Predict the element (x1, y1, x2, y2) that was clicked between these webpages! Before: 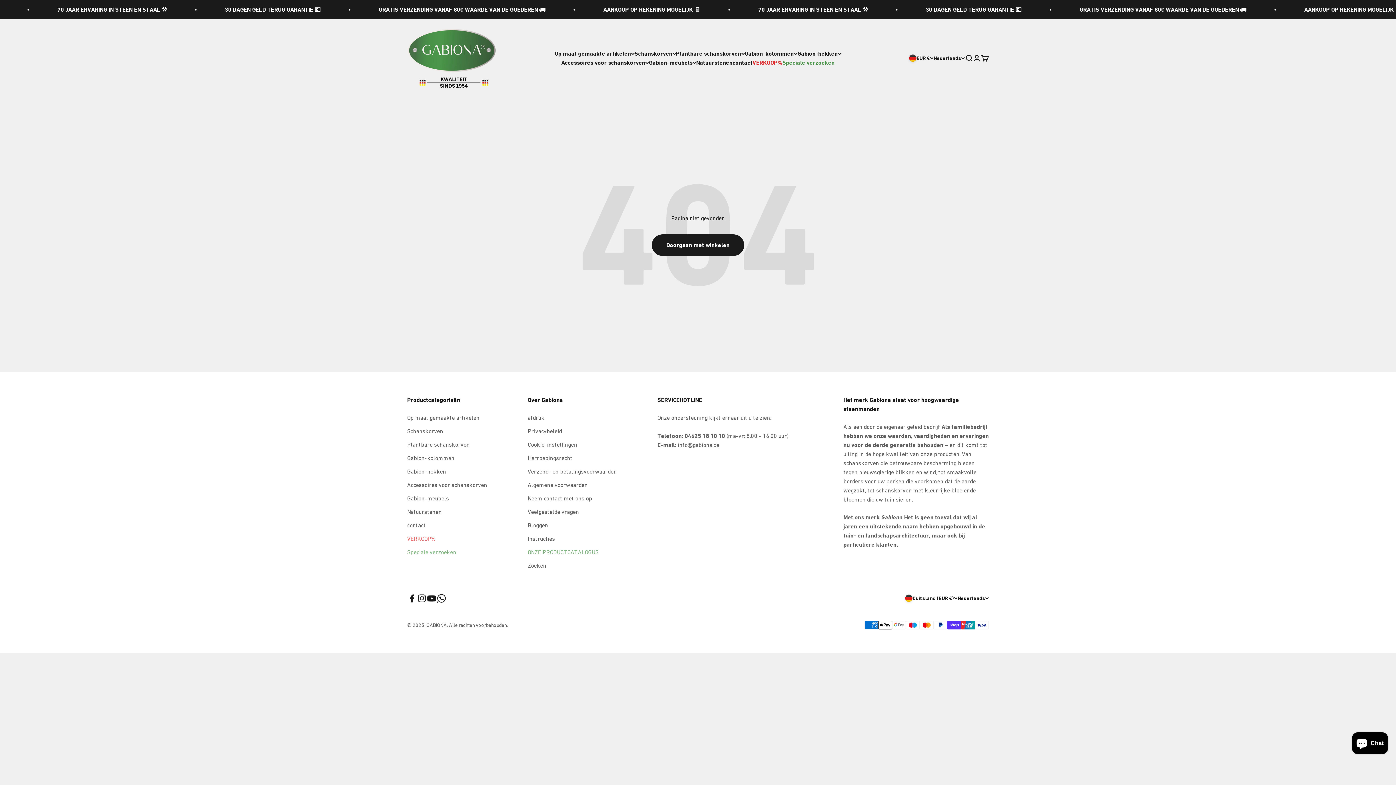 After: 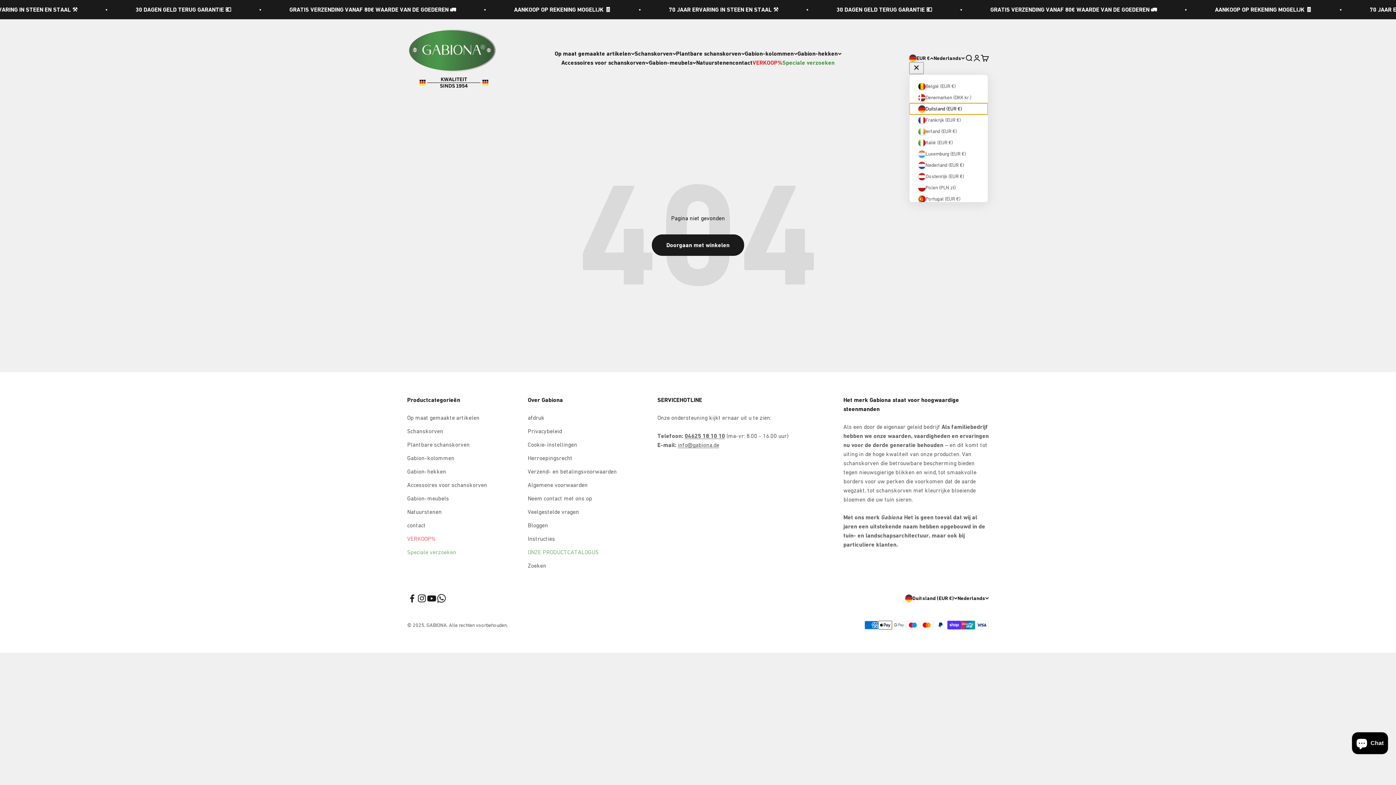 Action: bbox: (909, 54, 933, 62) label: Wijzig land of valuta